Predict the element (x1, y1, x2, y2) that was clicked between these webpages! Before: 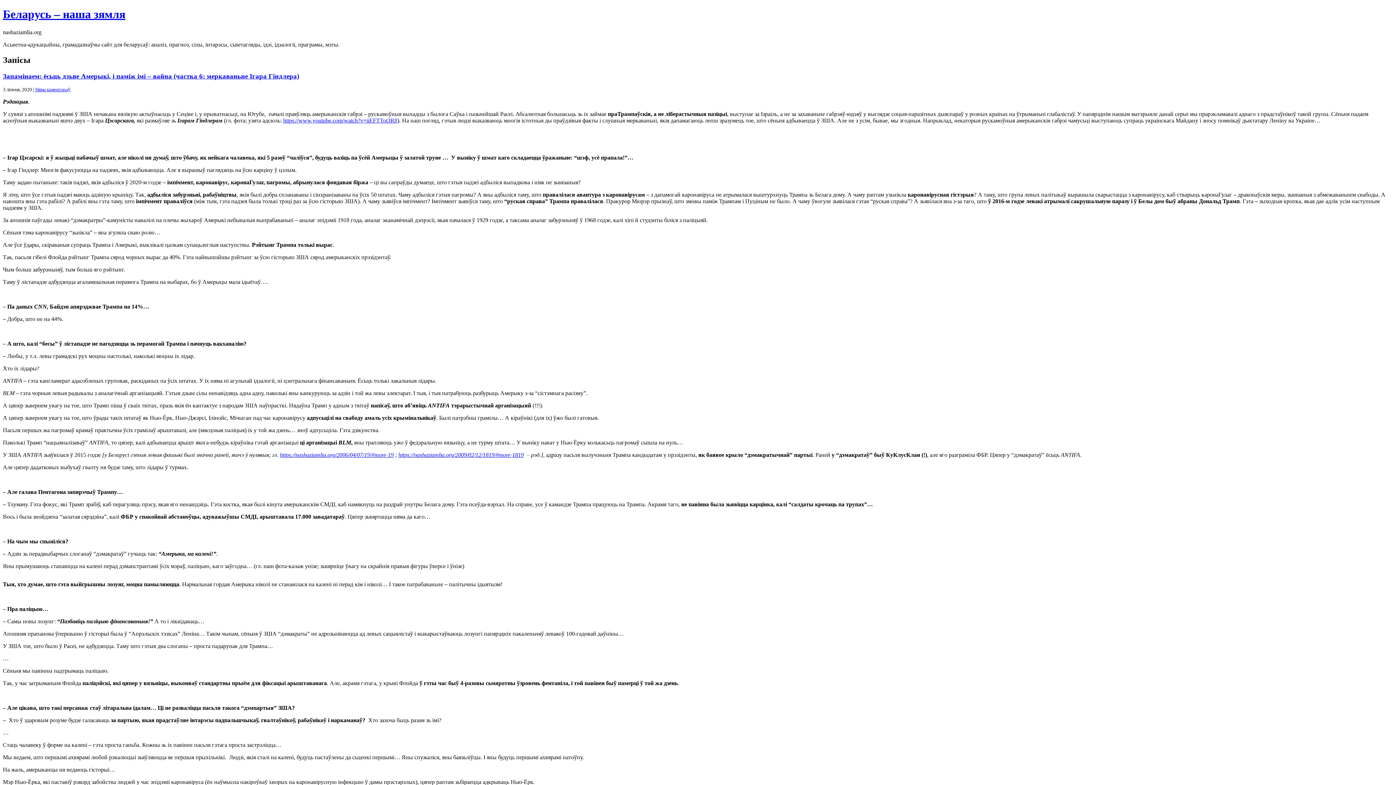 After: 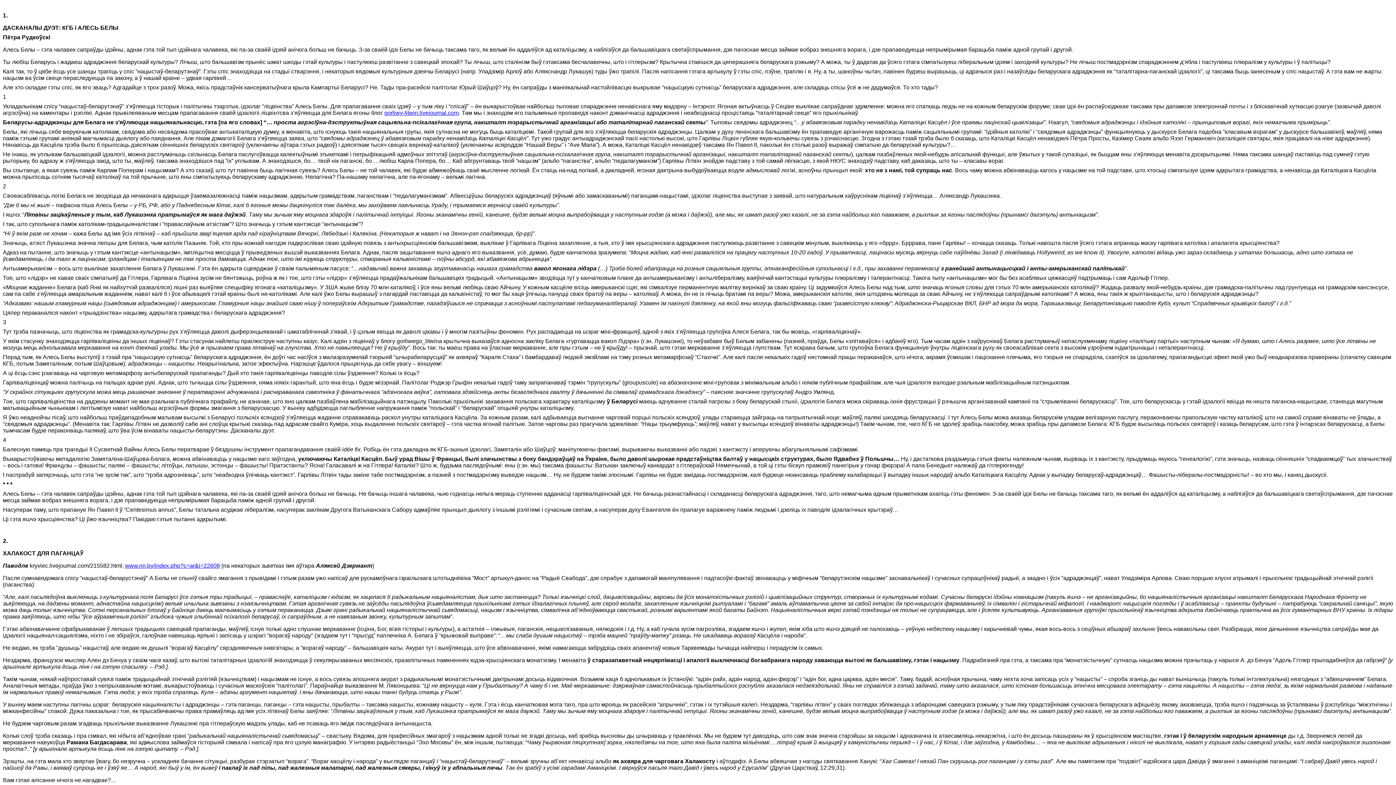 Action: bbox: (398, 452, 524, 458) label: https://nashaziamlia.org/2009/02/12/1819/#more-1819